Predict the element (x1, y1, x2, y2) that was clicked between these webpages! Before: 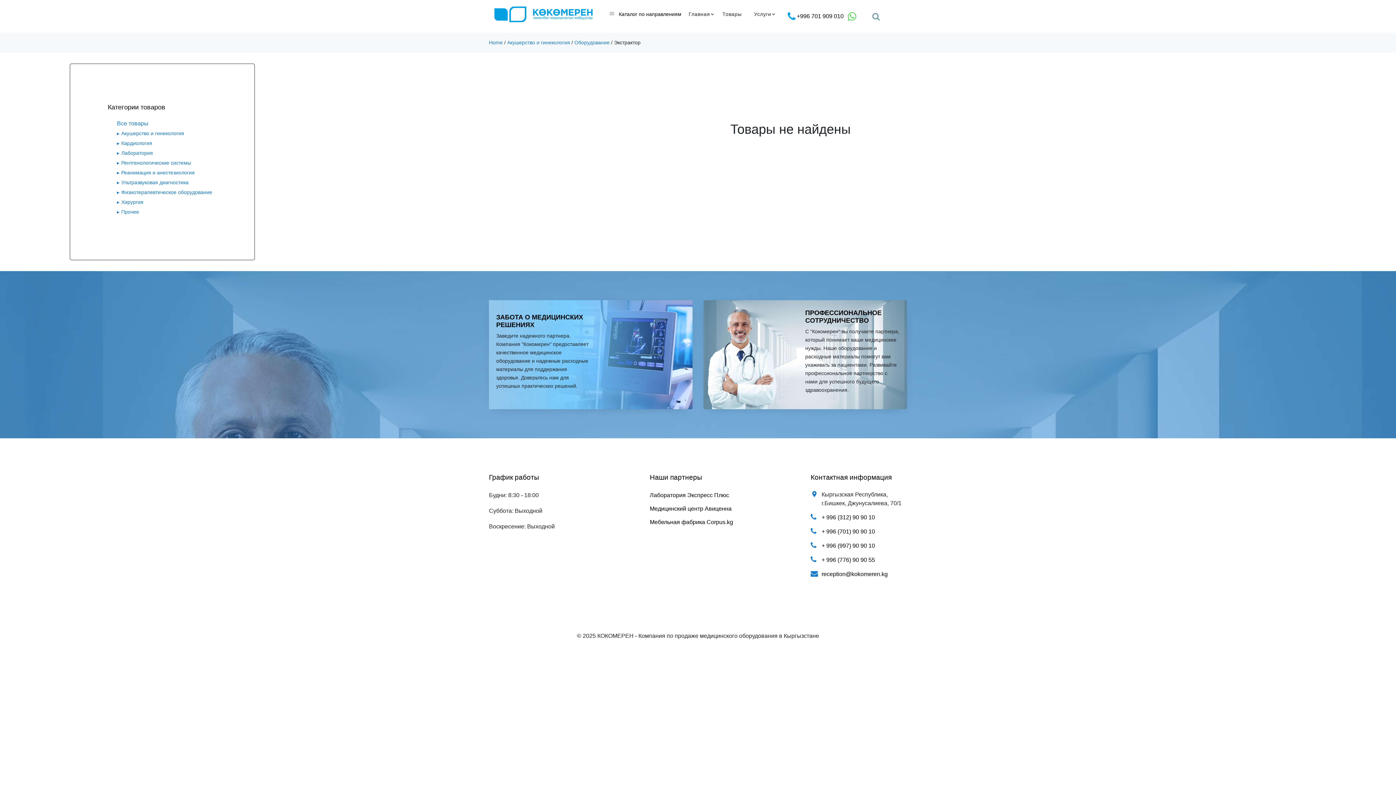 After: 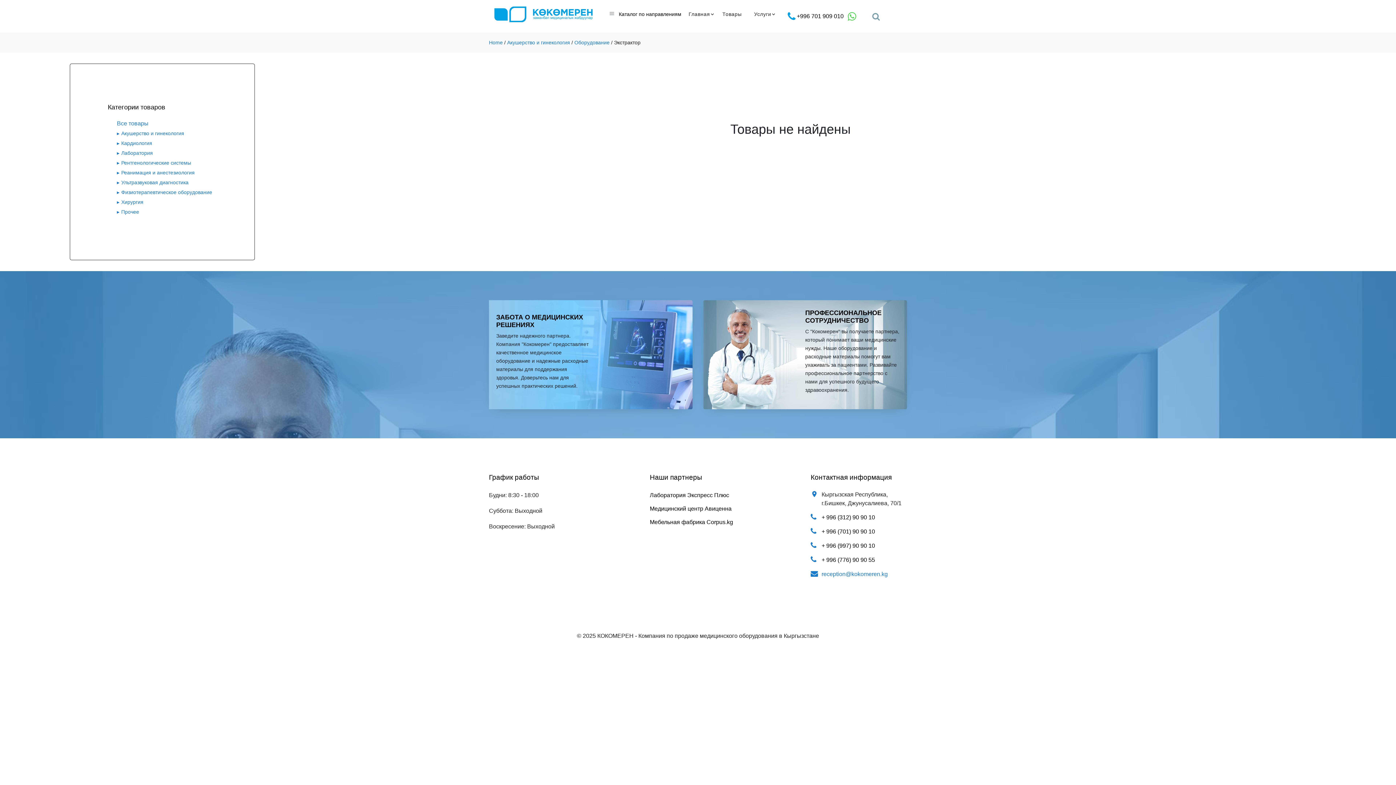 Action: label: reception@kokomeren.kg bbox: (821, 571, 888, 577)